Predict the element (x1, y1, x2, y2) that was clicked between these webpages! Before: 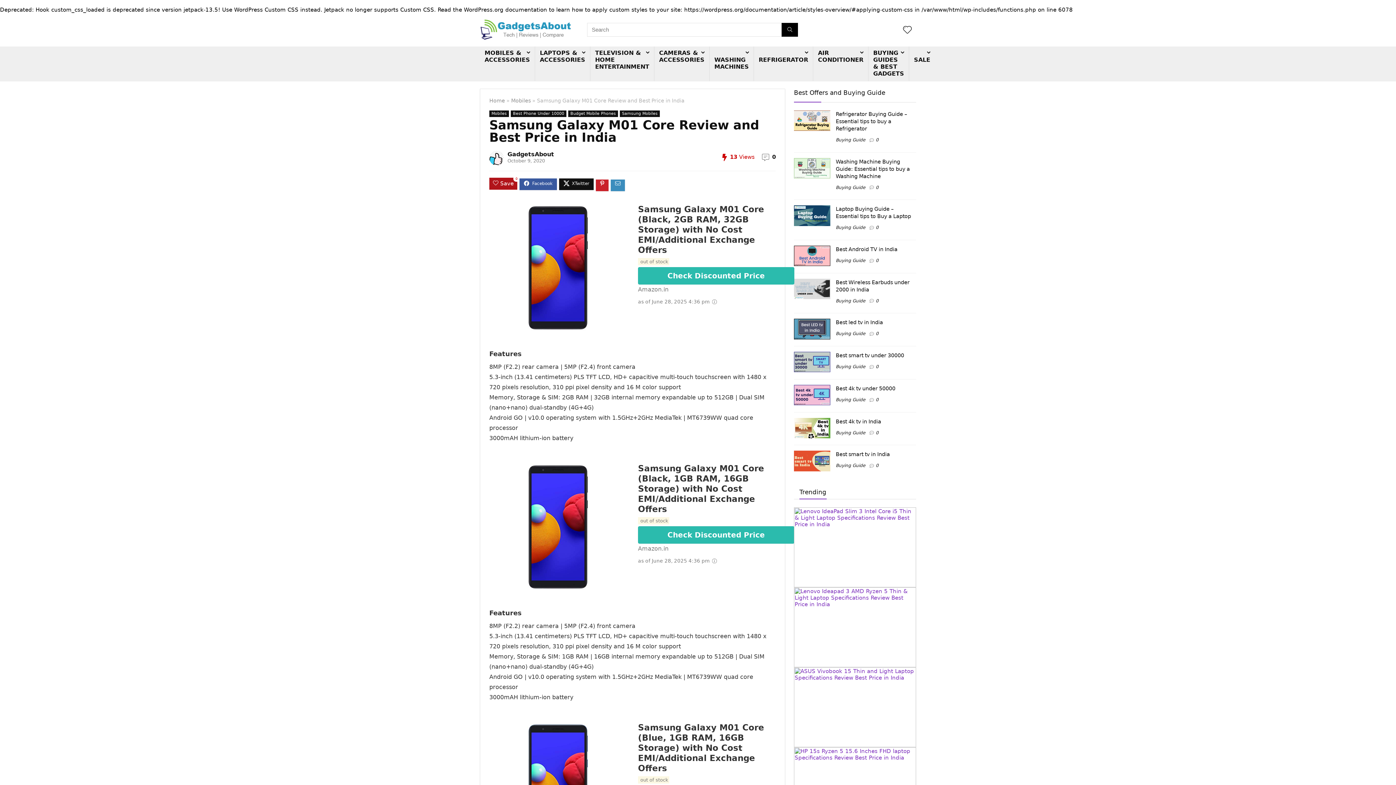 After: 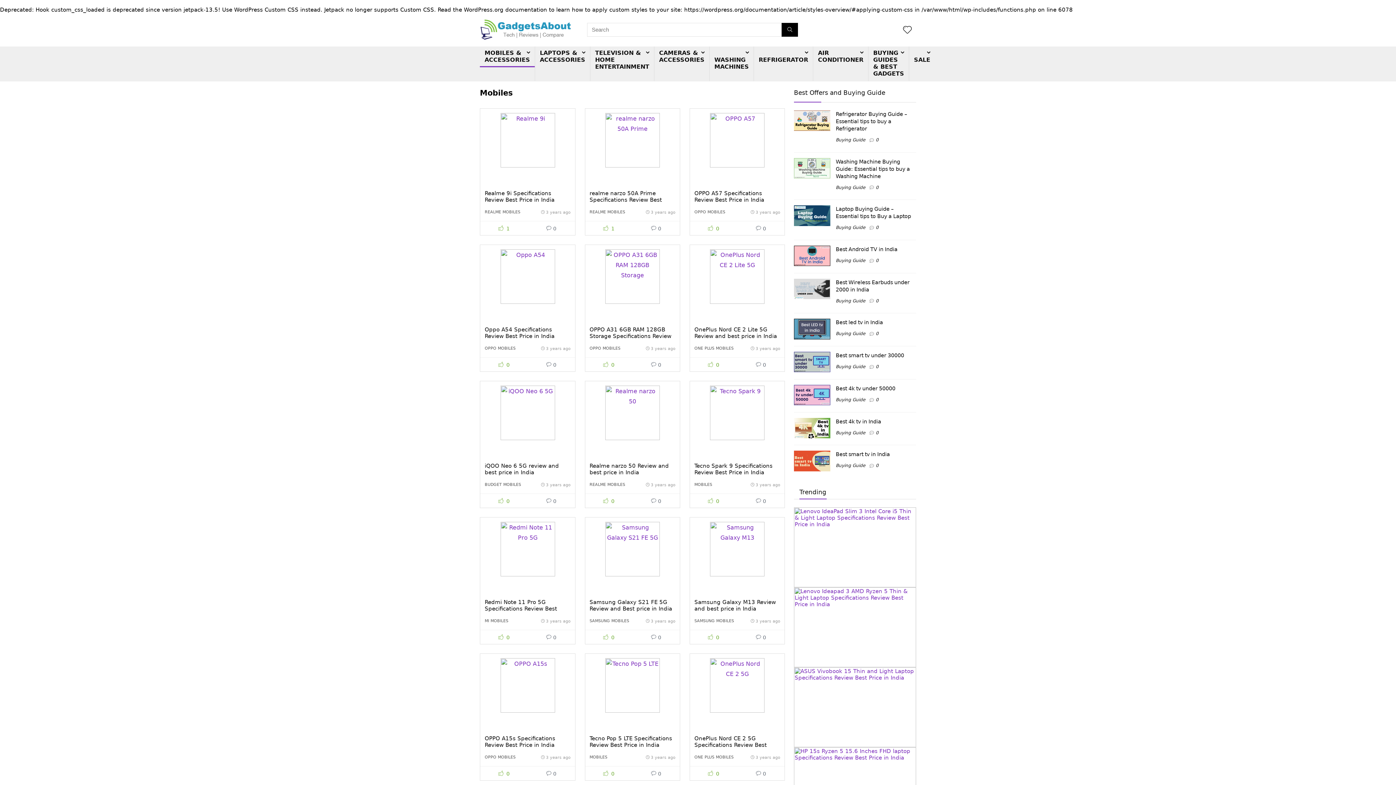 Action: bbox: (489, 110, 509, 117) label: Mobiles